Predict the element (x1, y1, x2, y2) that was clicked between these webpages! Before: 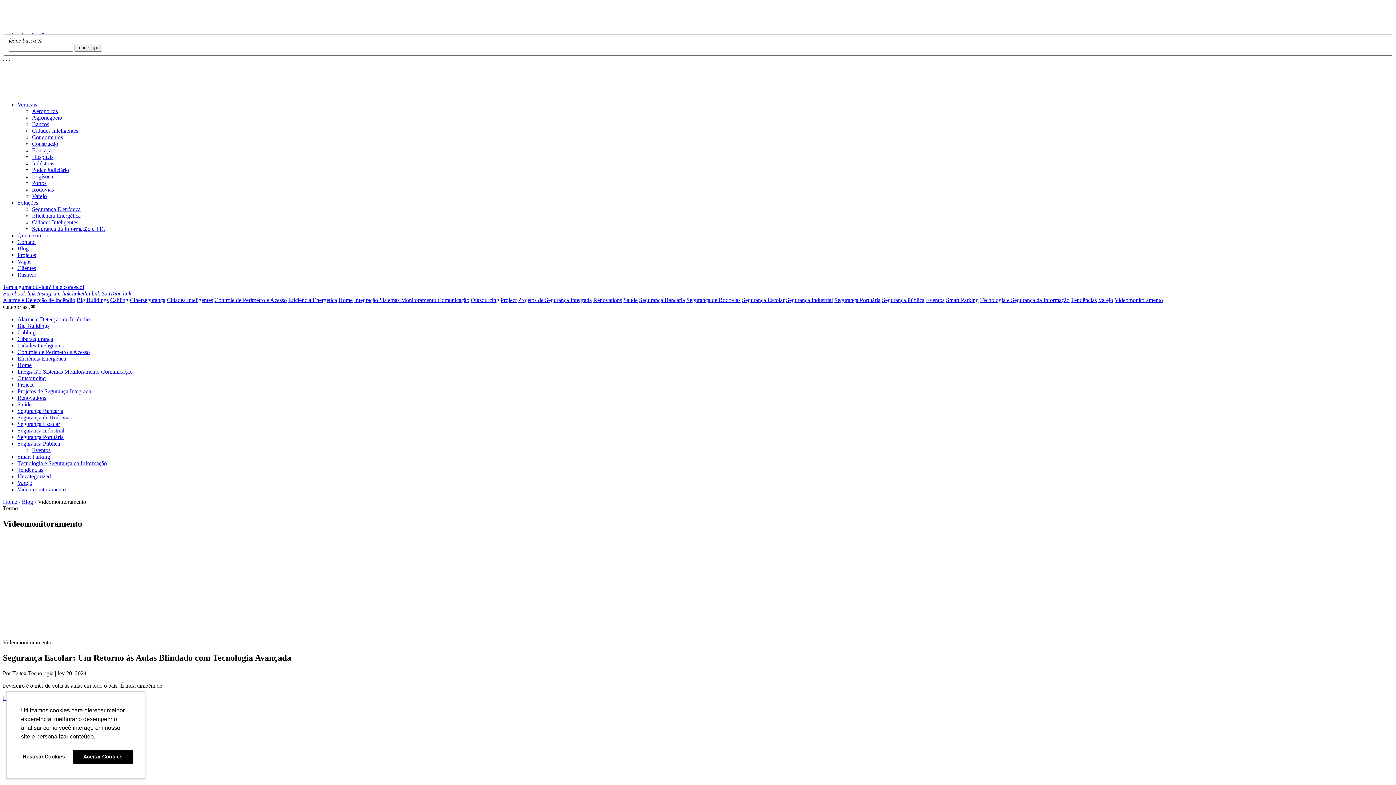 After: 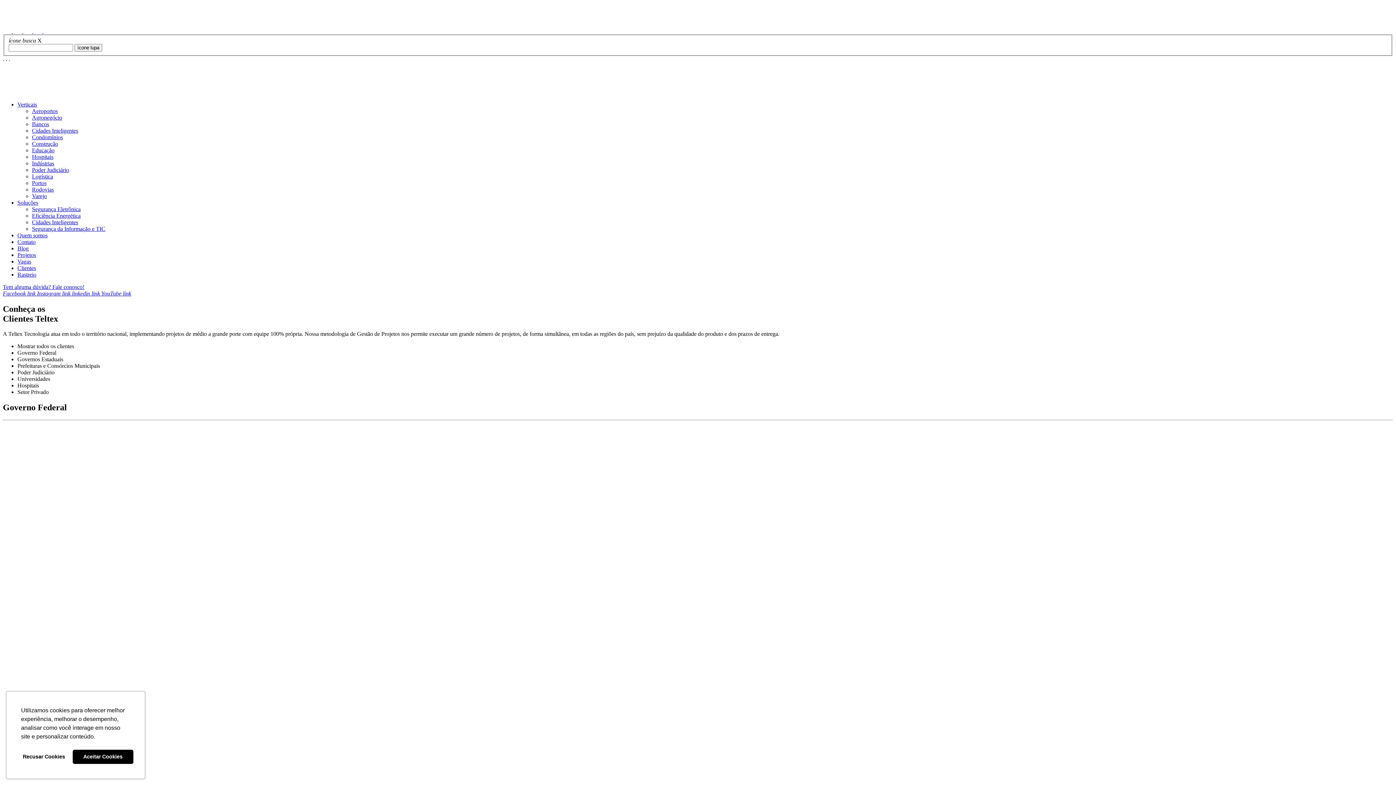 Action: bbox: (17, 264, 36, 271) label: Clientes